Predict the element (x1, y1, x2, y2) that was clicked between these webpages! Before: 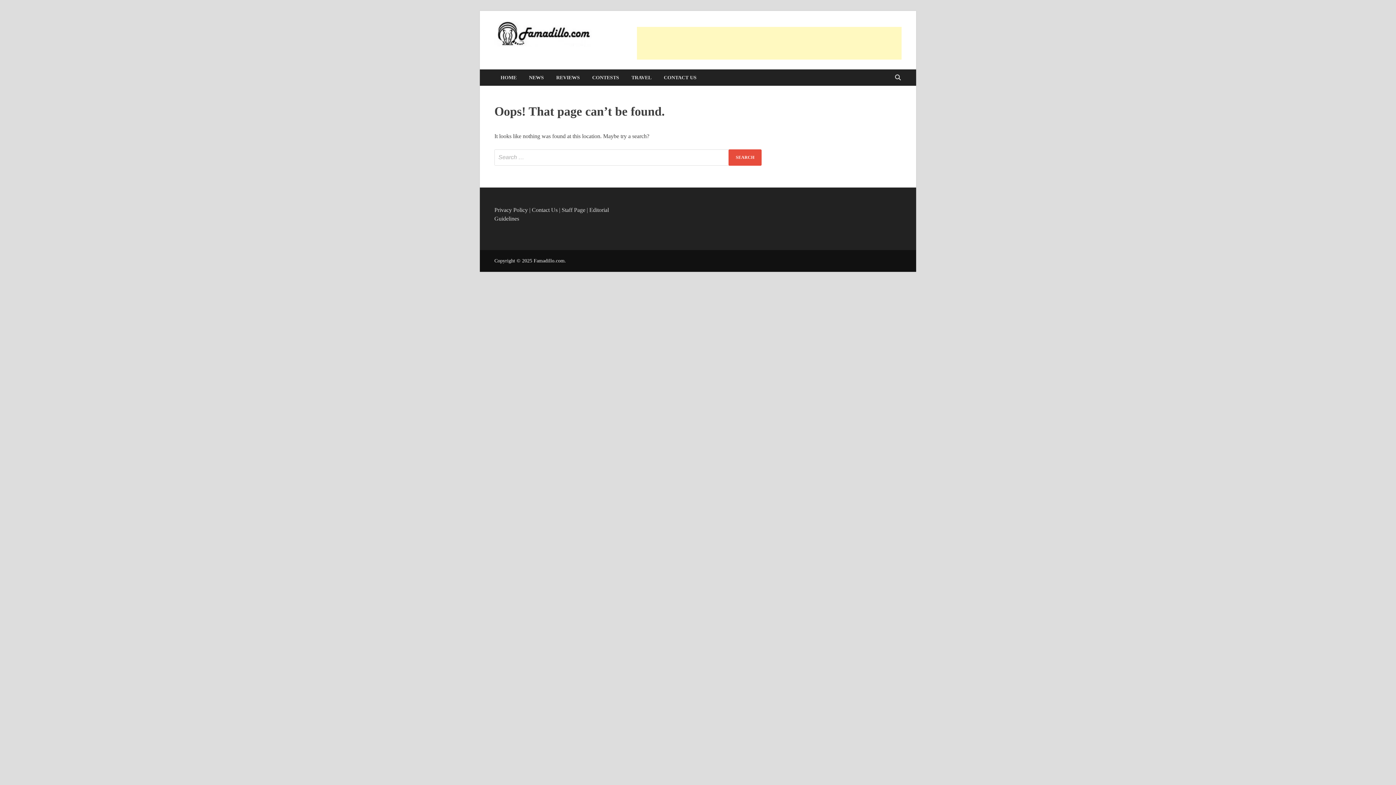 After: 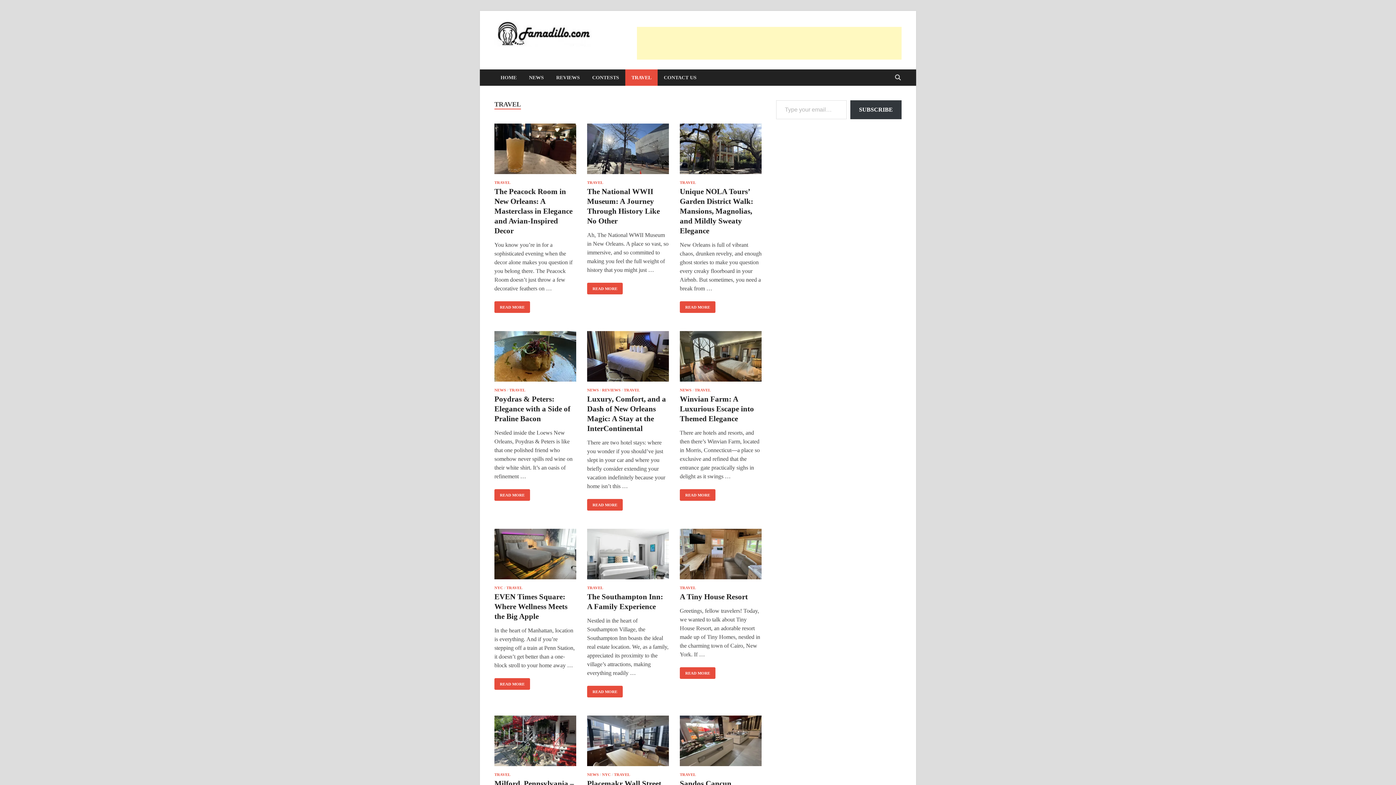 Action: bbox: (625, 69, 657, 85) label: TRAVEL